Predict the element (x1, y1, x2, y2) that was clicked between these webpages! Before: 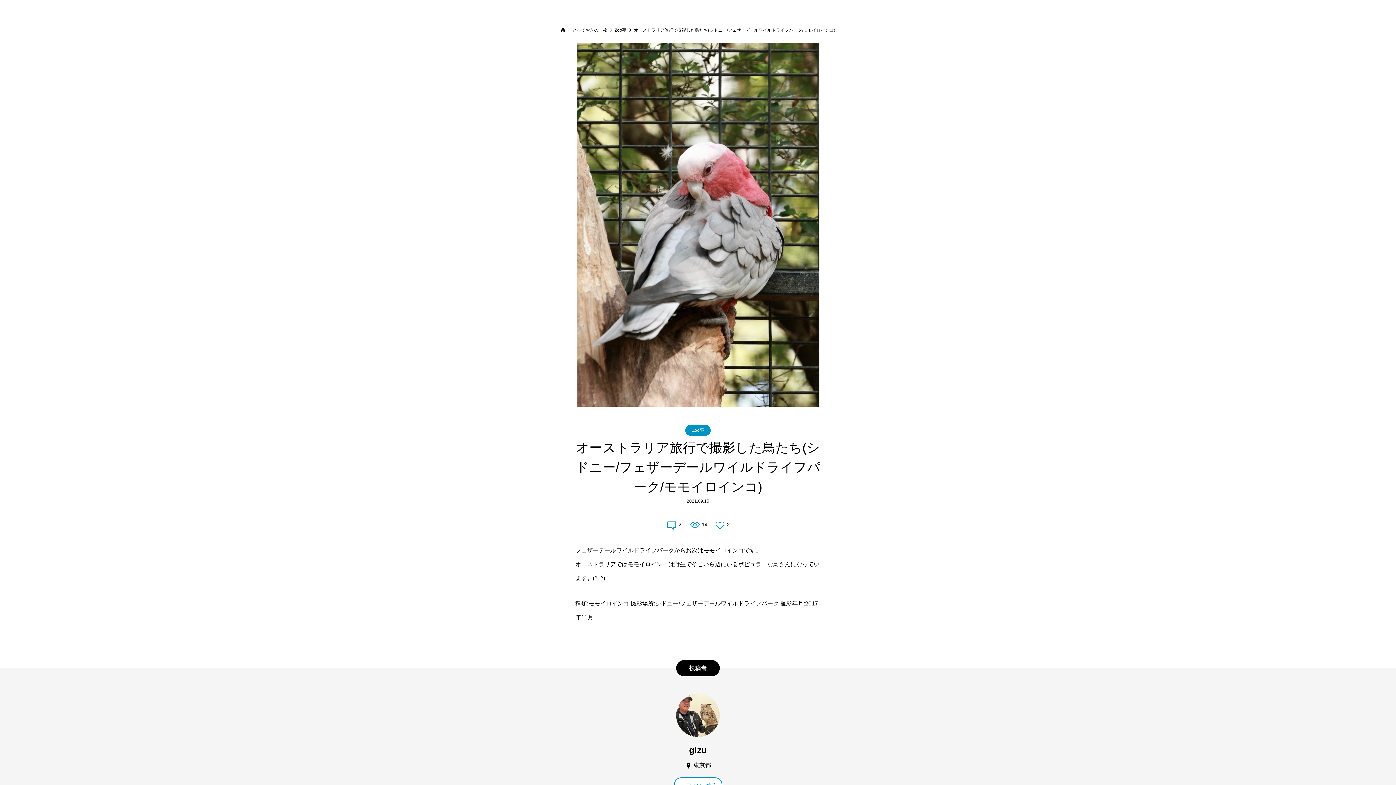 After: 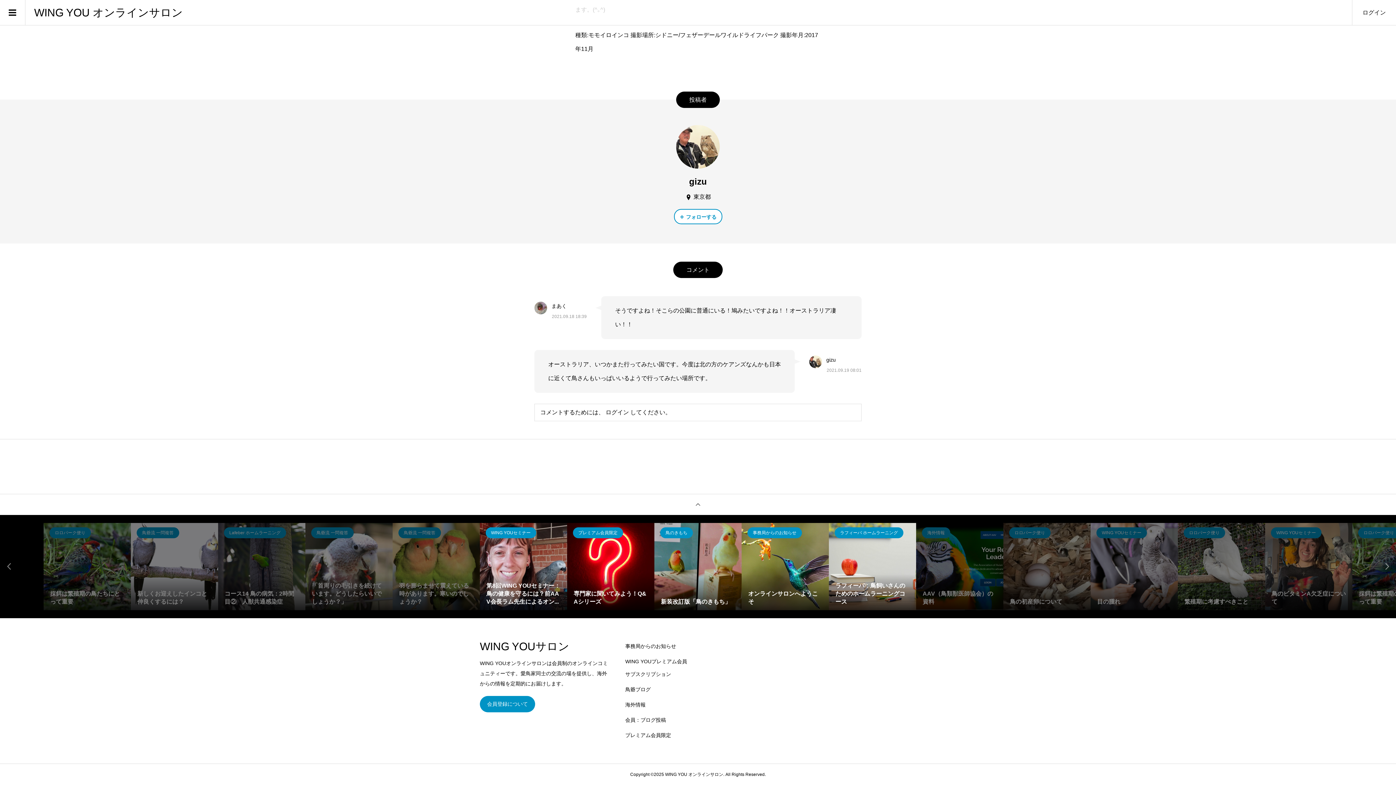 Action: bbox: (666, 521, 681, 527) label: 2